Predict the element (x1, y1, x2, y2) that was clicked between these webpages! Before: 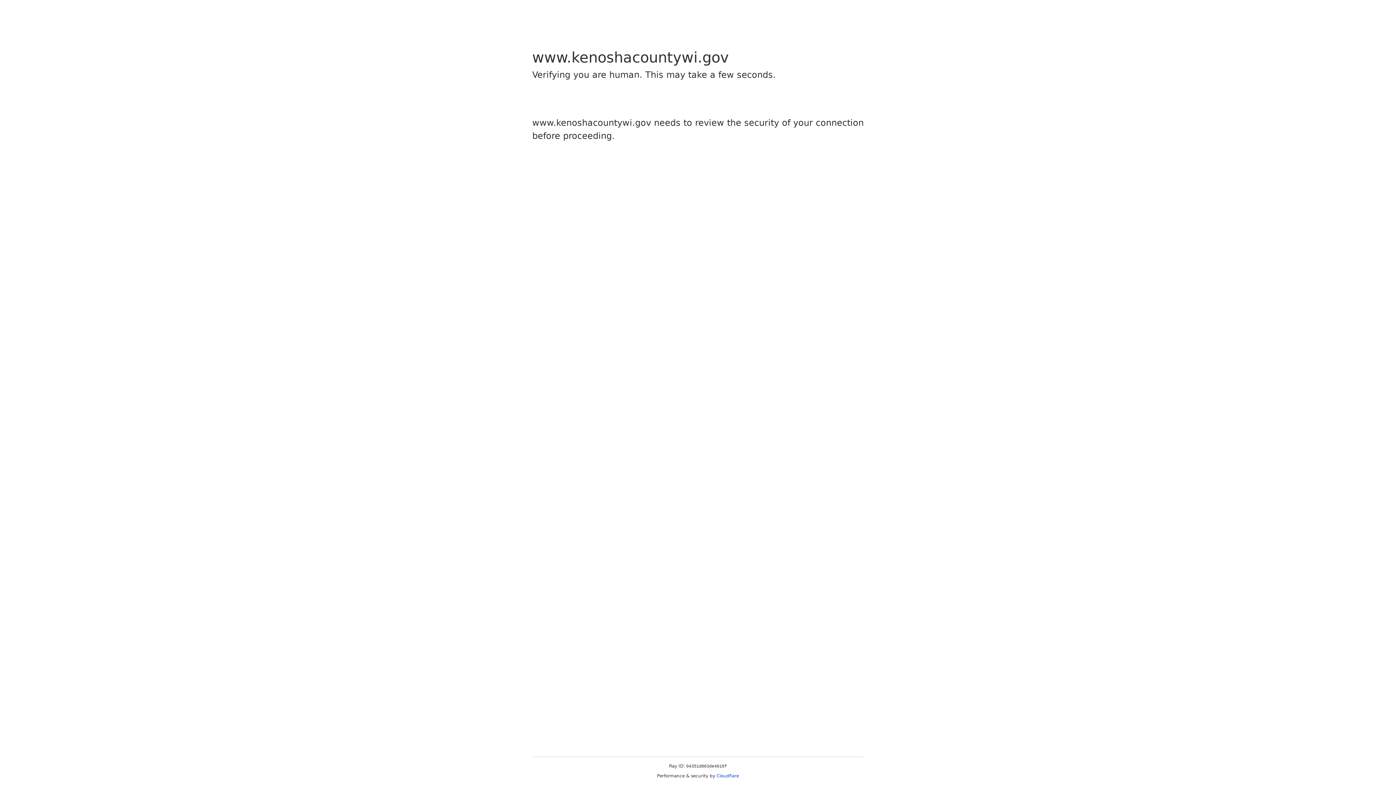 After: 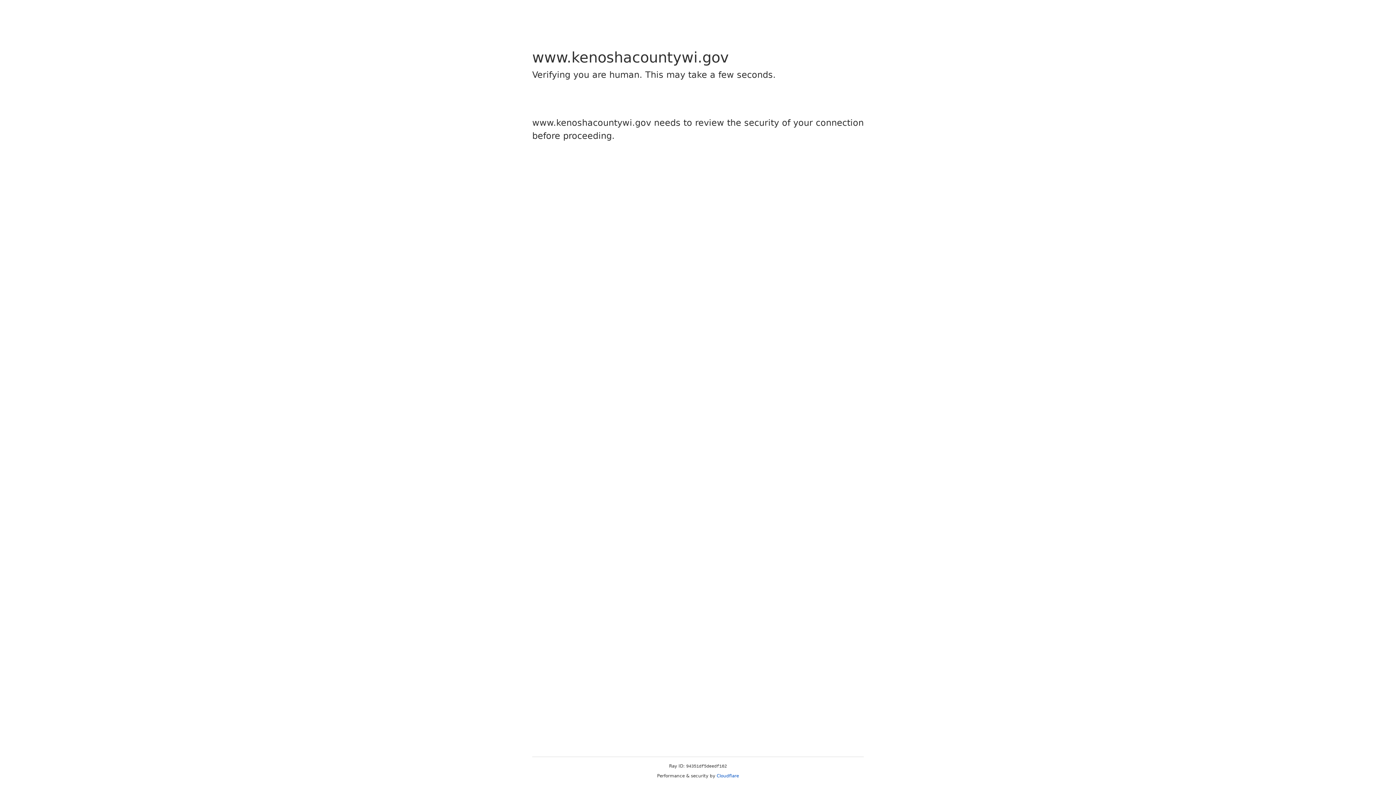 Action: label: Cloudflare bbox: (716, 773, 739, 778)